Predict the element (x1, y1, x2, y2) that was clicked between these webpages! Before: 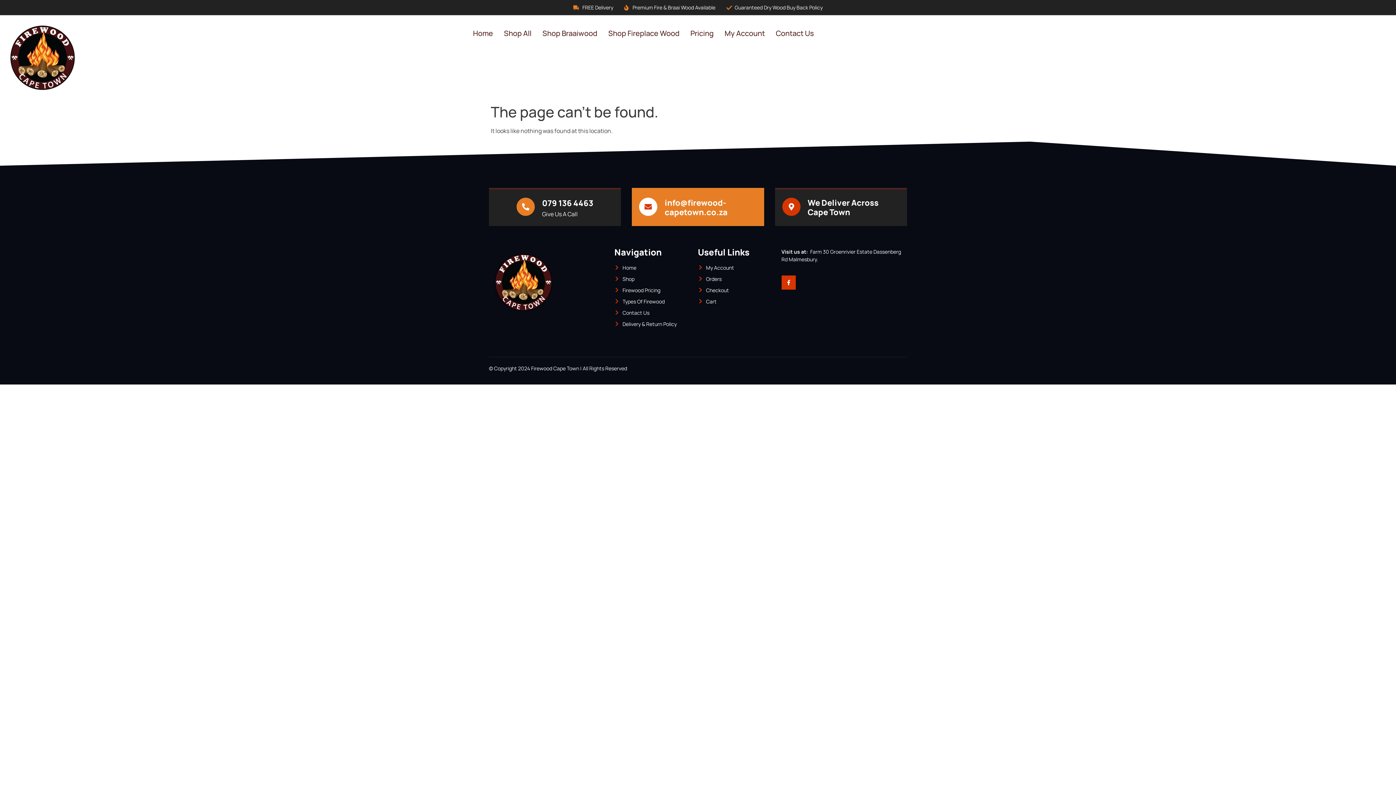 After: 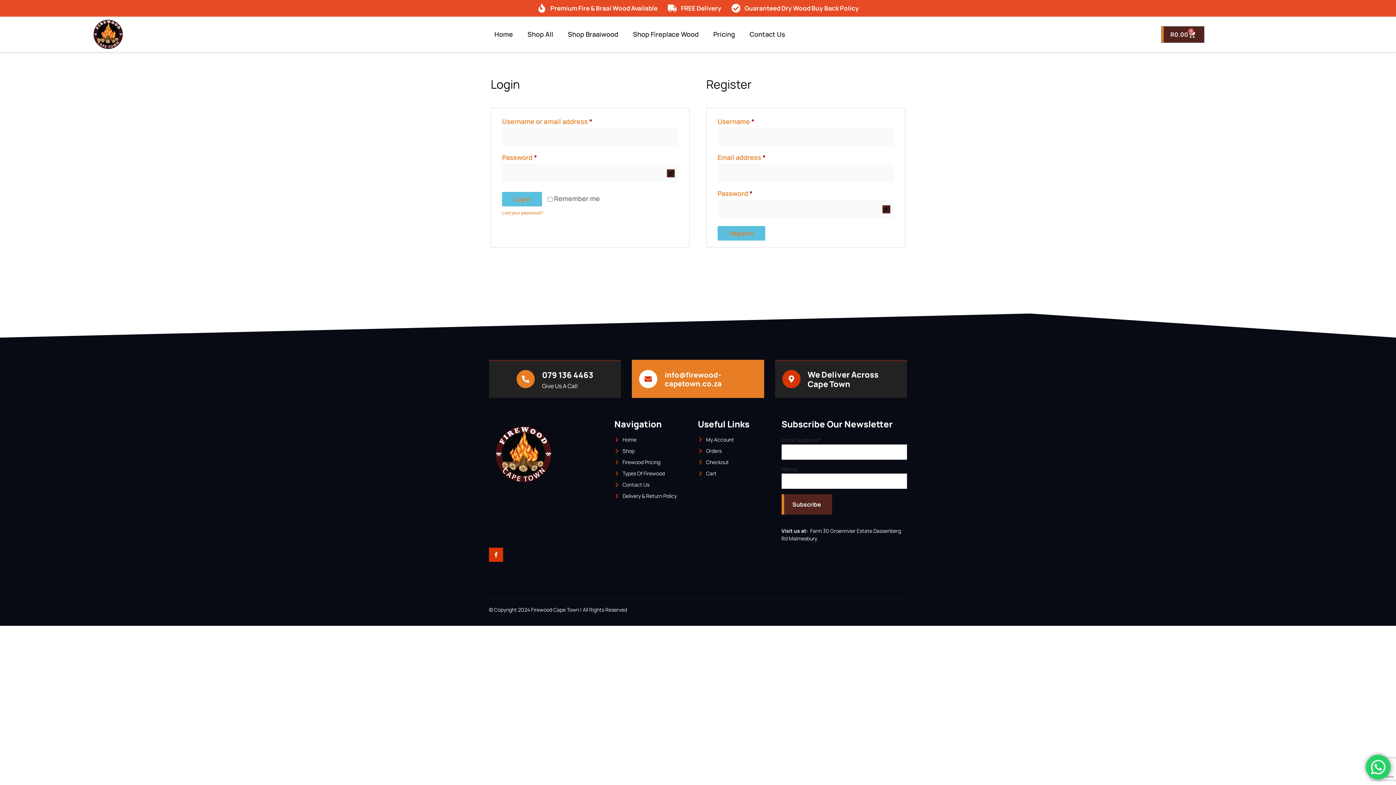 Action: label: My Account bbox: (719, 18, 770, 48)